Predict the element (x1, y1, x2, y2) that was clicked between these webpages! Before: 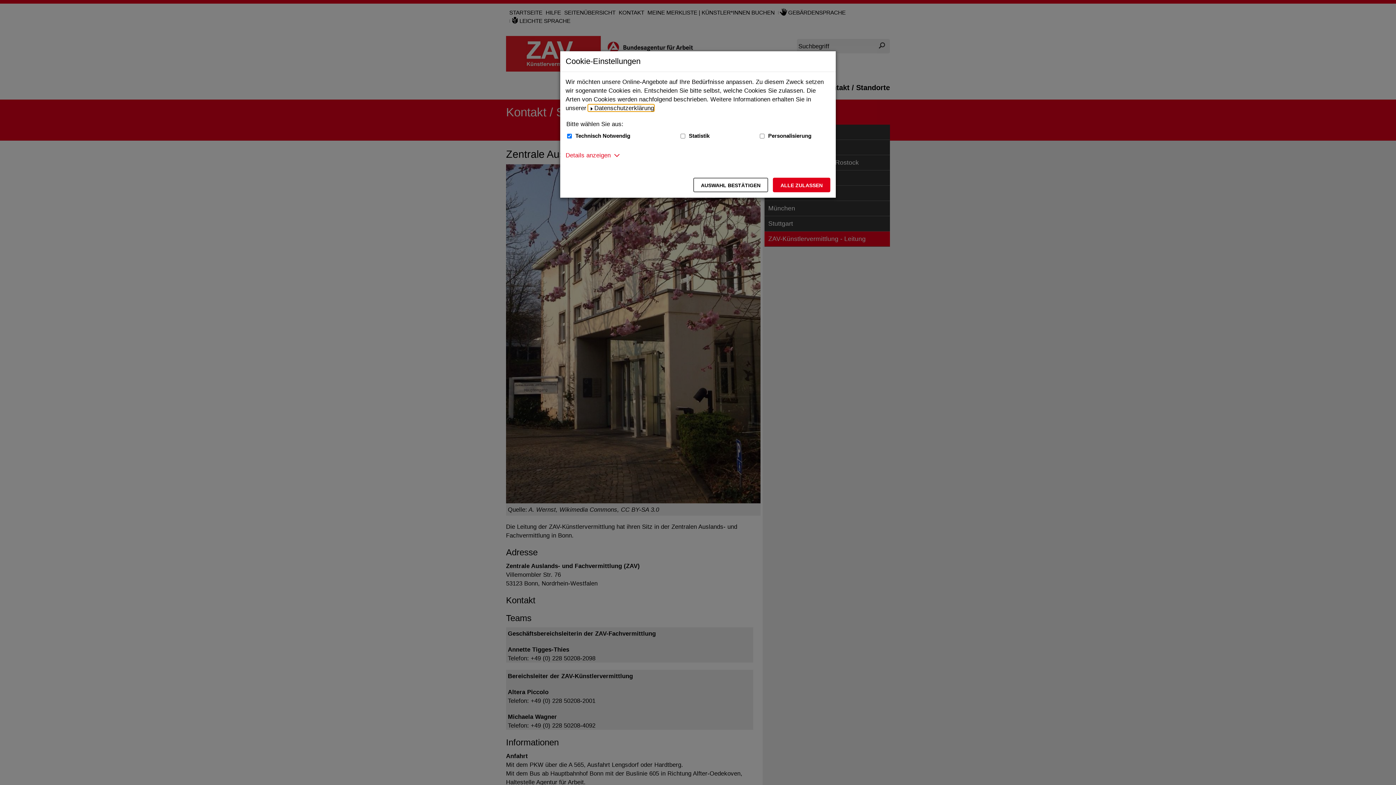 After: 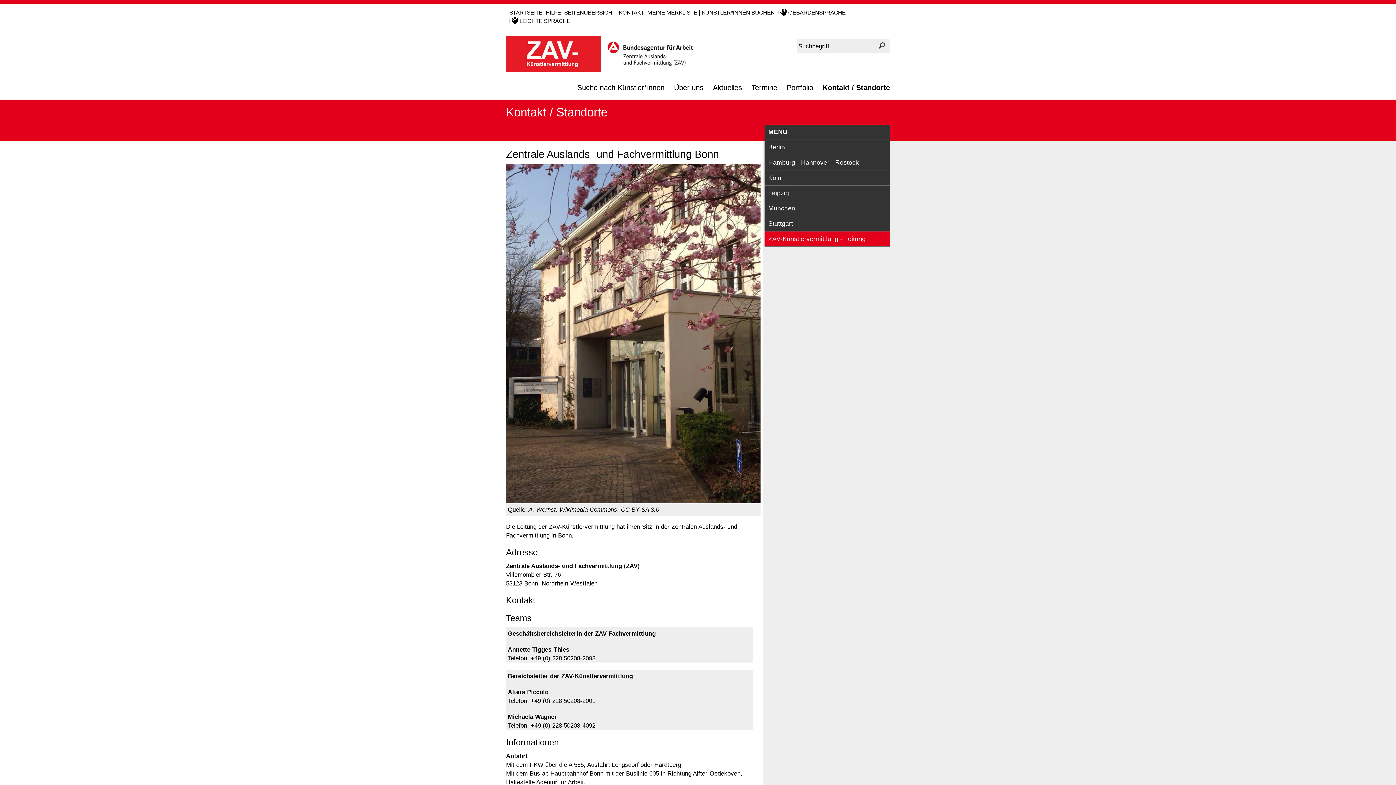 Action: label: Auswahl bestätigen – Ausgewählte Cookies werden akzeptiert bbox: (693, 177, 768, 192)